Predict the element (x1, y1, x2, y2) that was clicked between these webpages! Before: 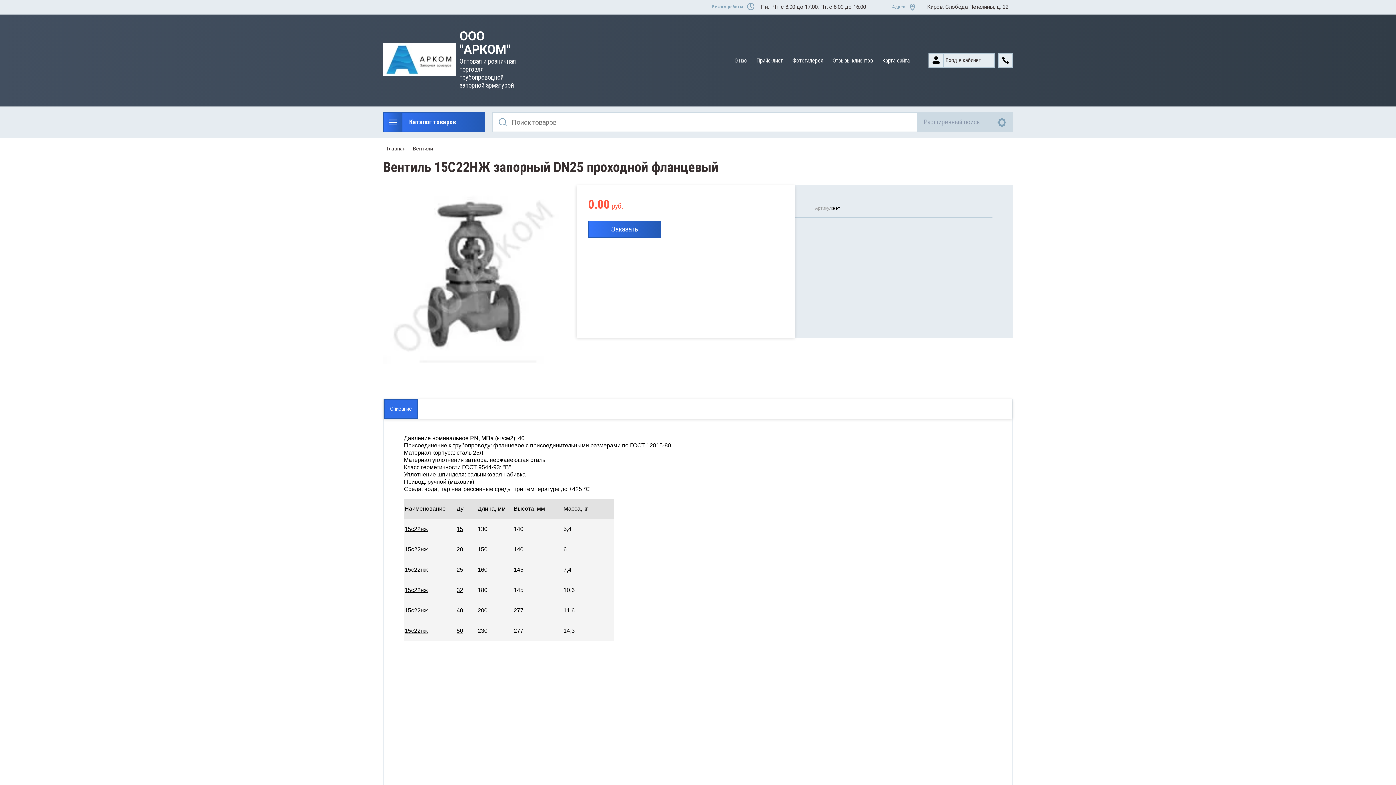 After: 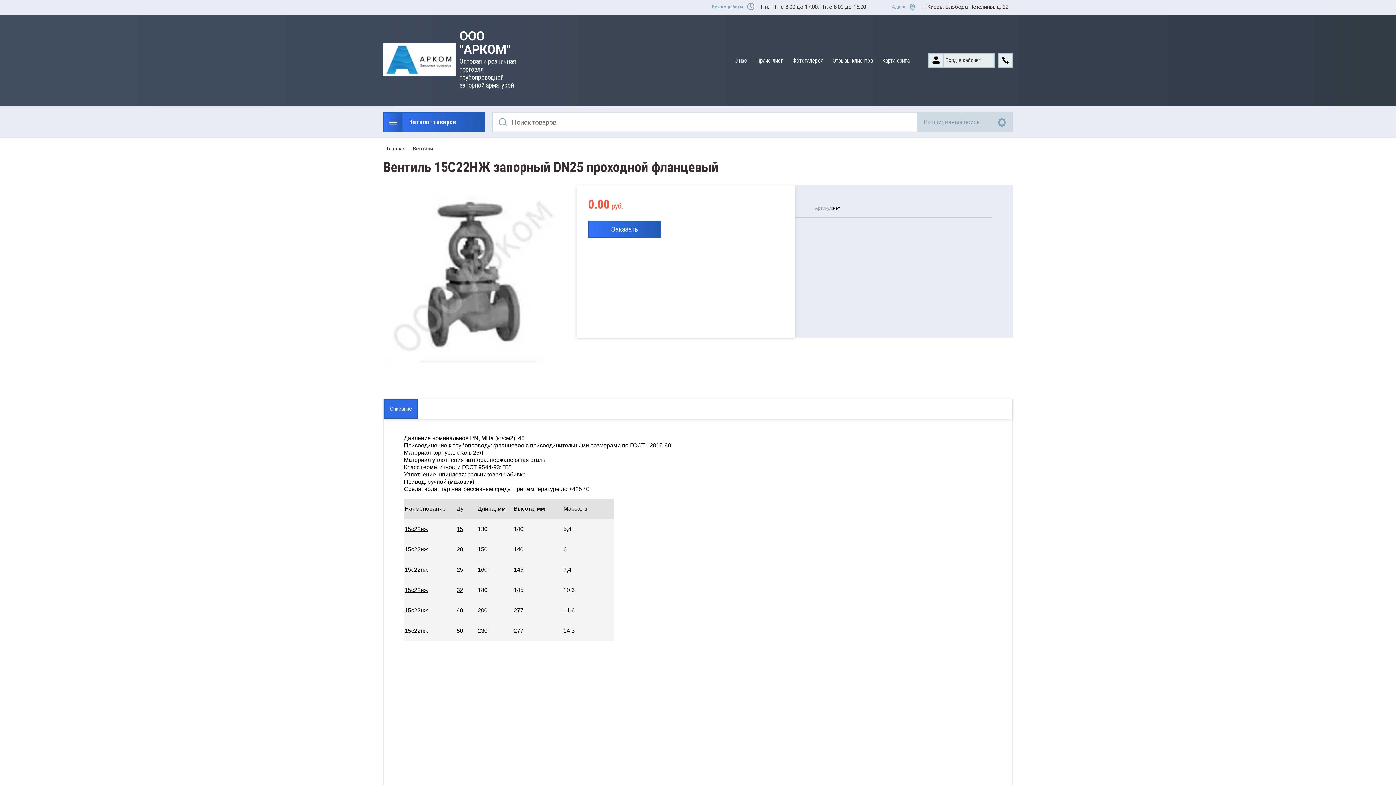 Action: bbox: (404, 628, 428, 634) label: 15с22нж